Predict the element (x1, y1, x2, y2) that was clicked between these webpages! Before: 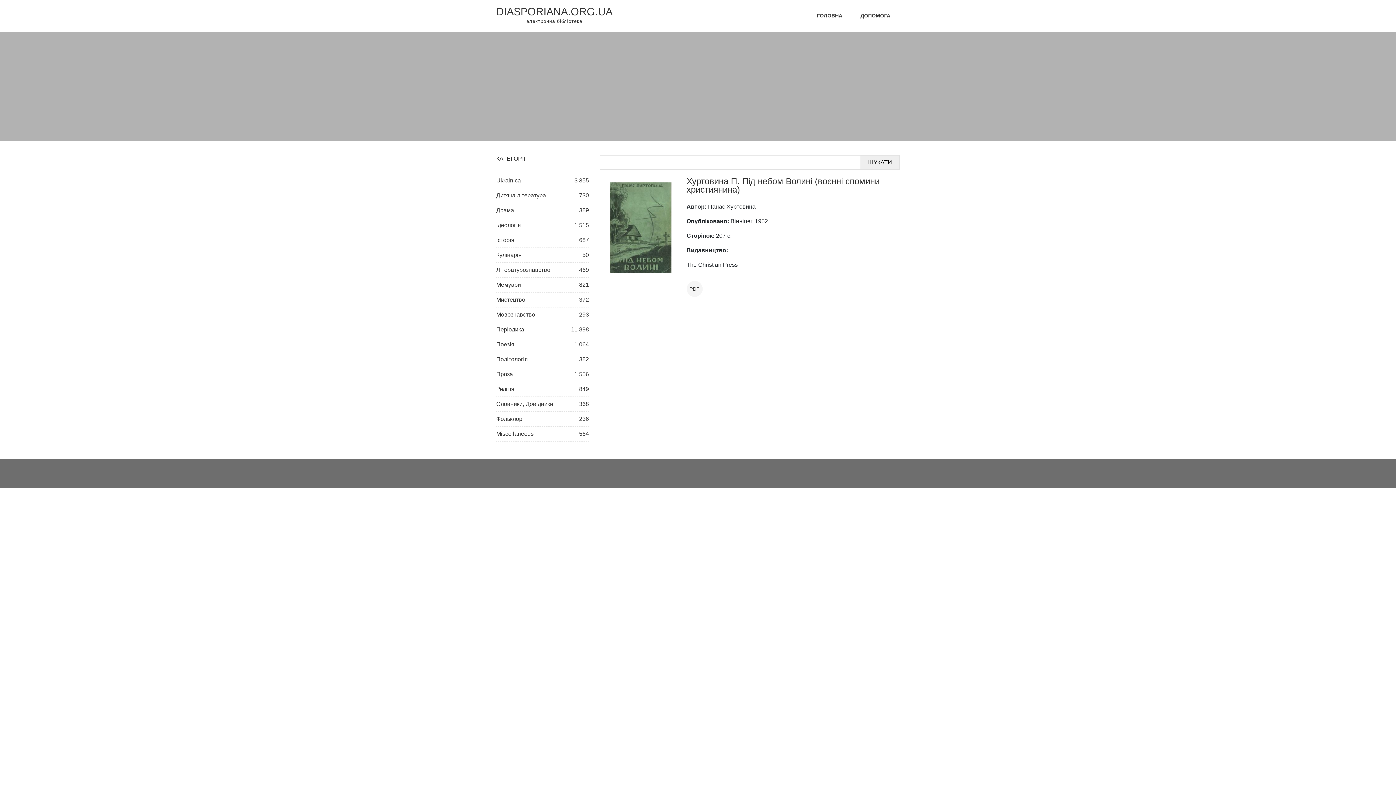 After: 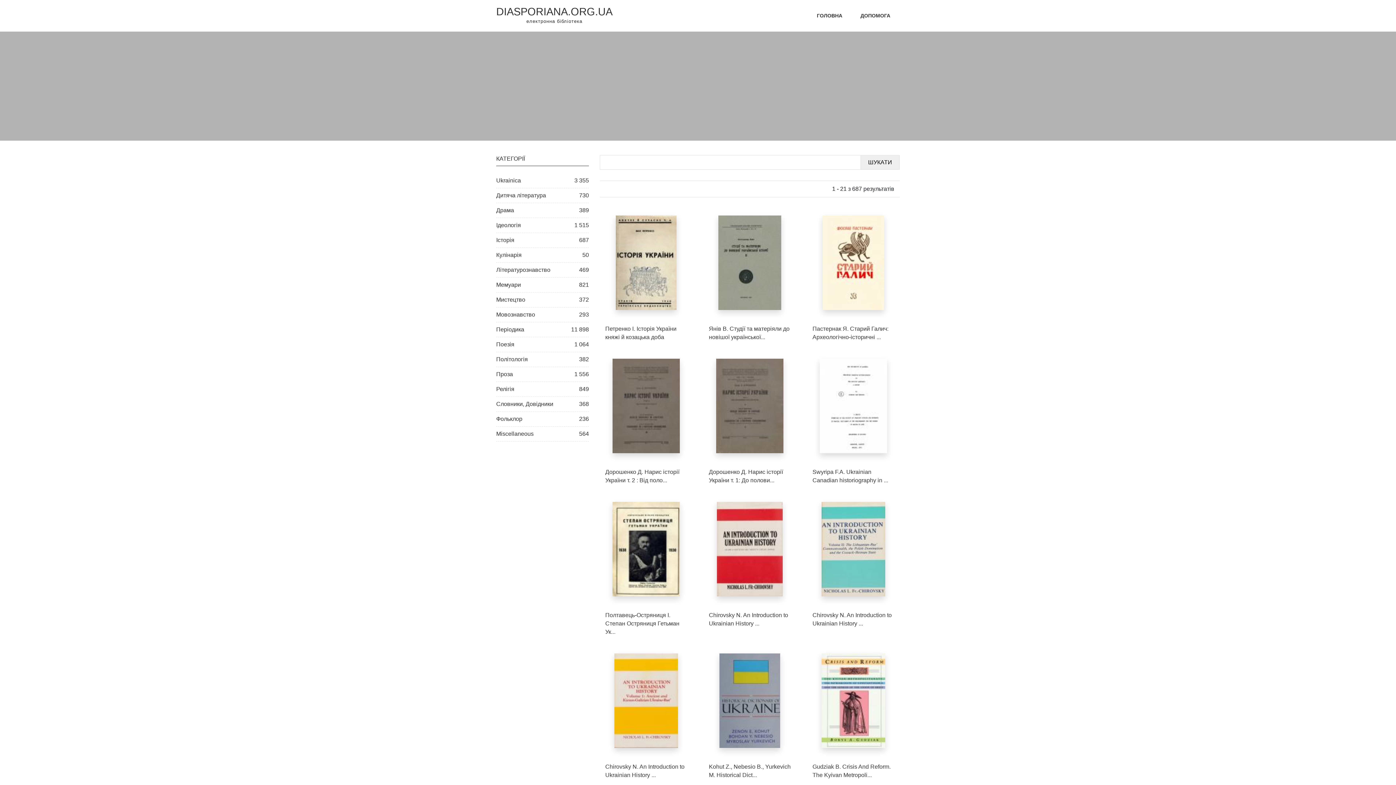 Action: bbox: (496, 233, 589, 247) label: Історія
687